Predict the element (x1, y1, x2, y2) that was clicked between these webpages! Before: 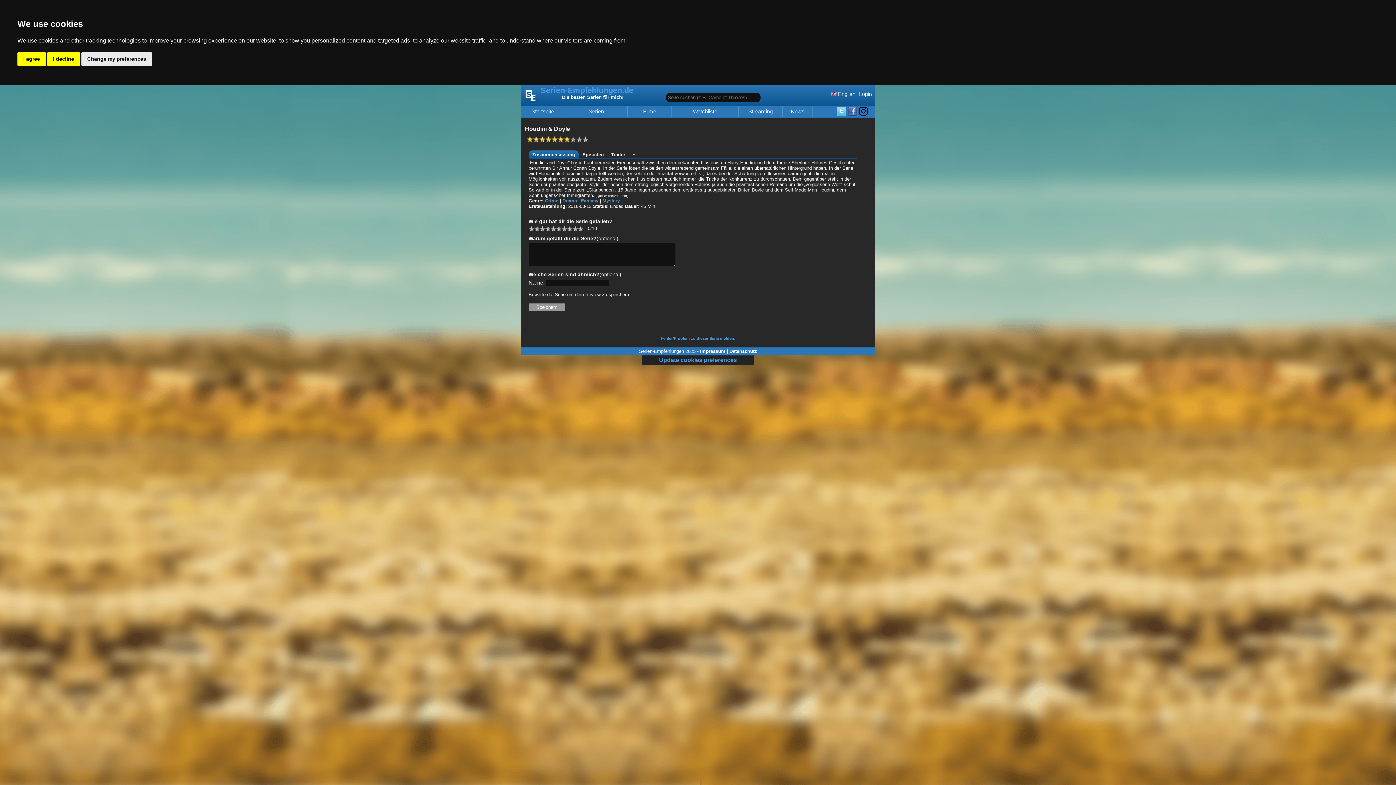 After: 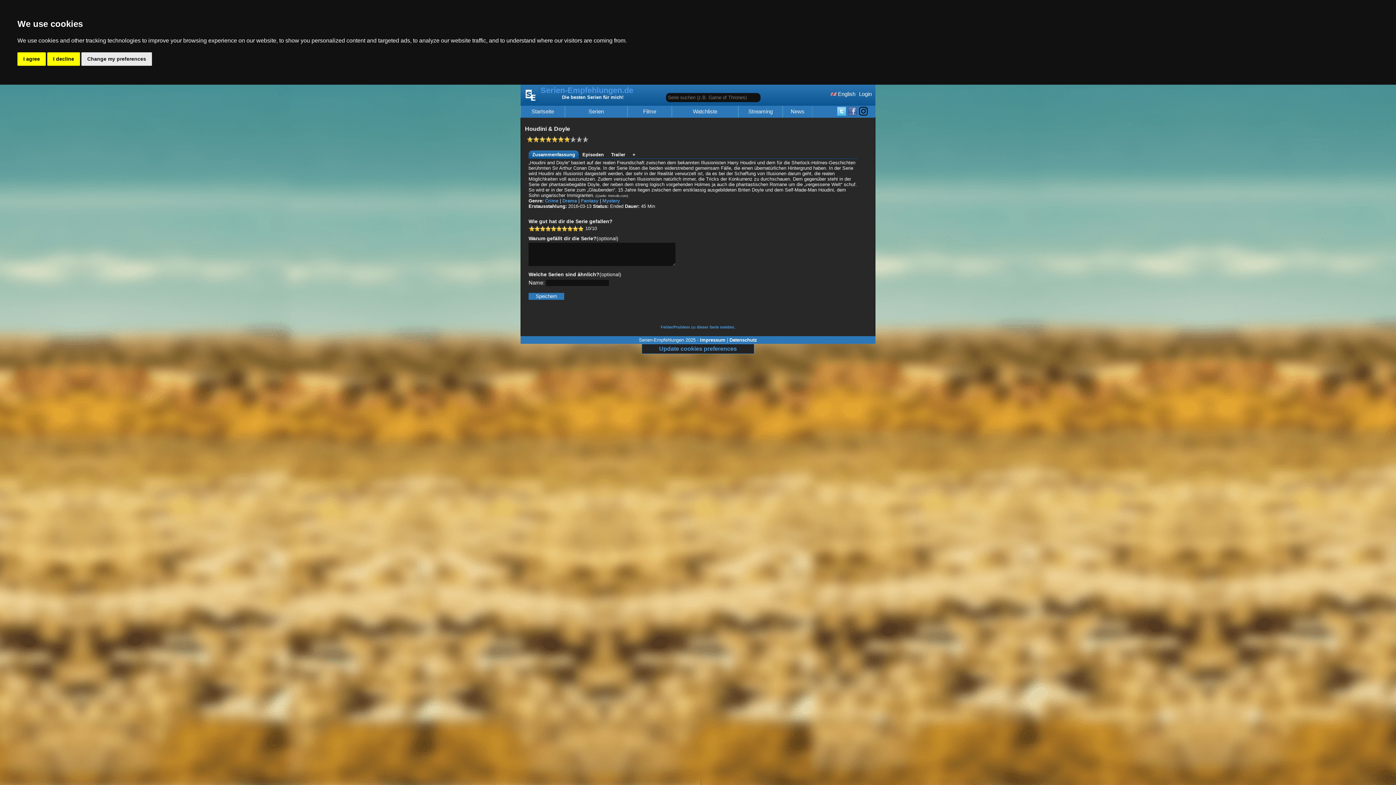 Action: bbox: (577, 225, 583, 231) label: 10